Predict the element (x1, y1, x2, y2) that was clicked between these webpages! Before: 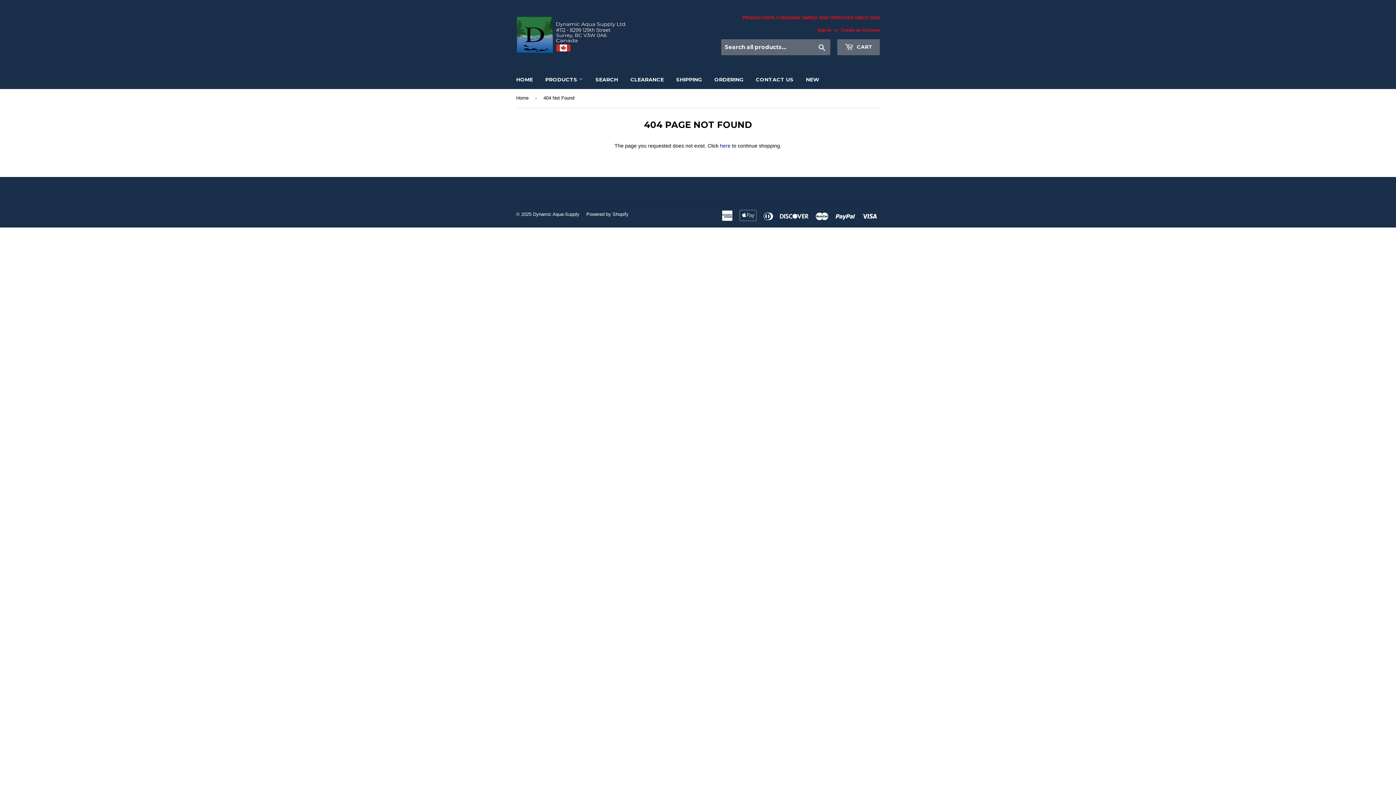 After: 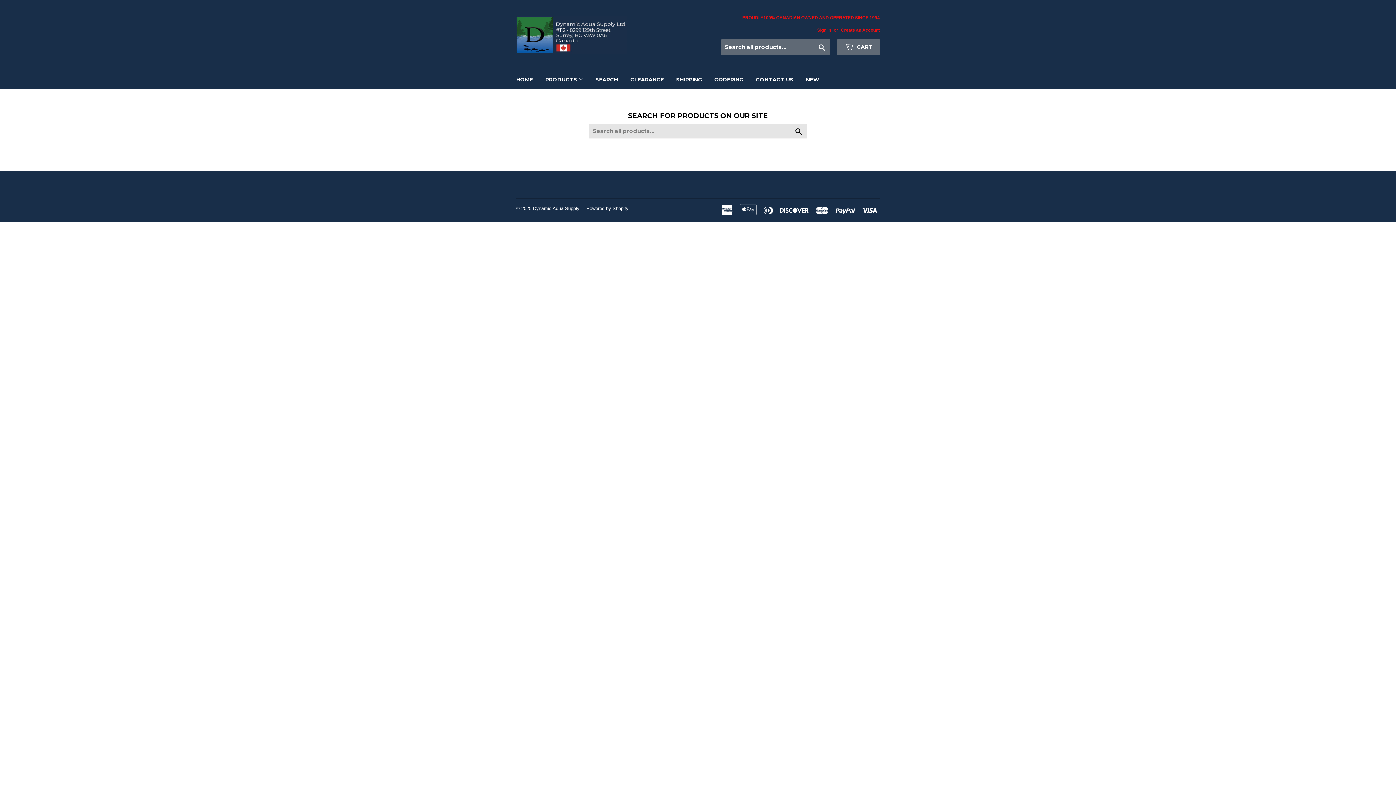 Action: label: SEARCH bbox: (590, 70, 623, 89)